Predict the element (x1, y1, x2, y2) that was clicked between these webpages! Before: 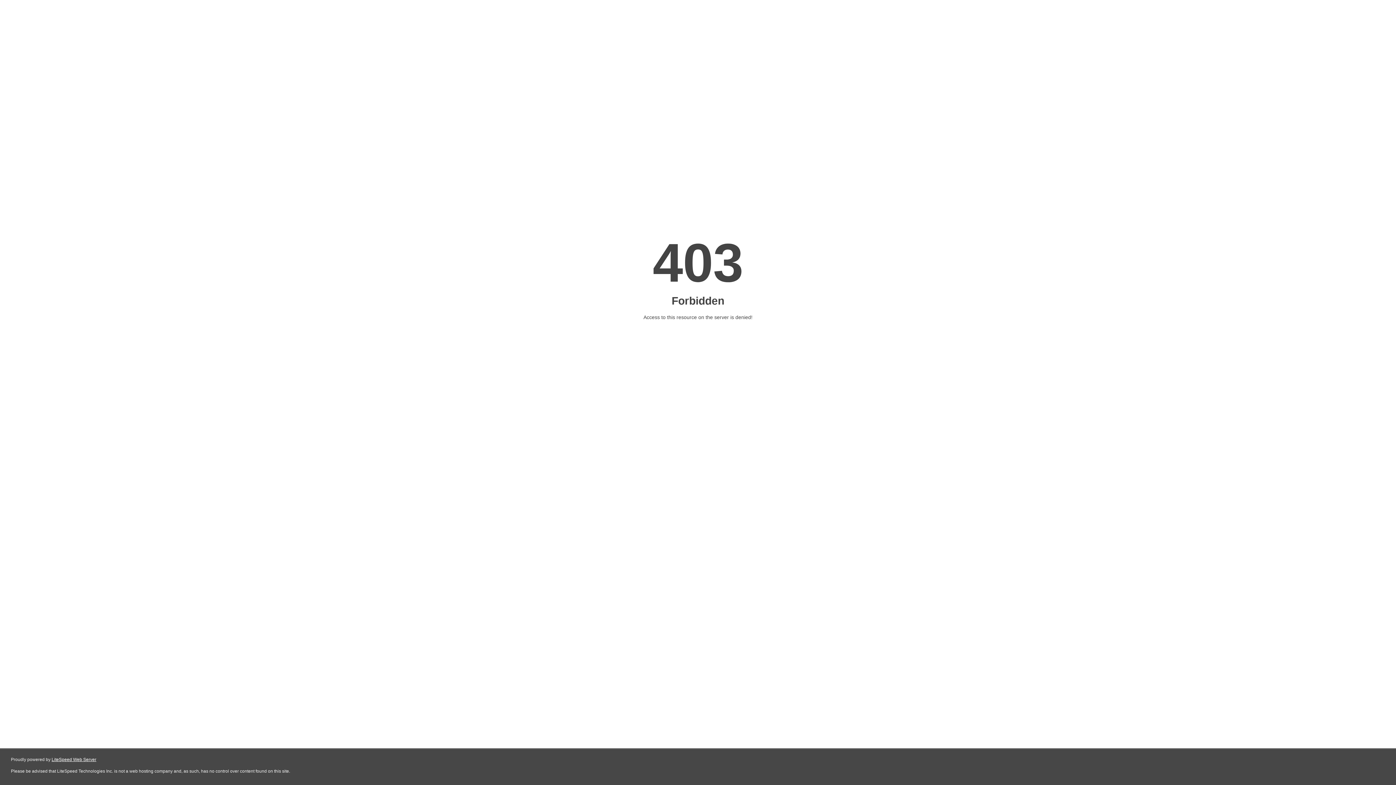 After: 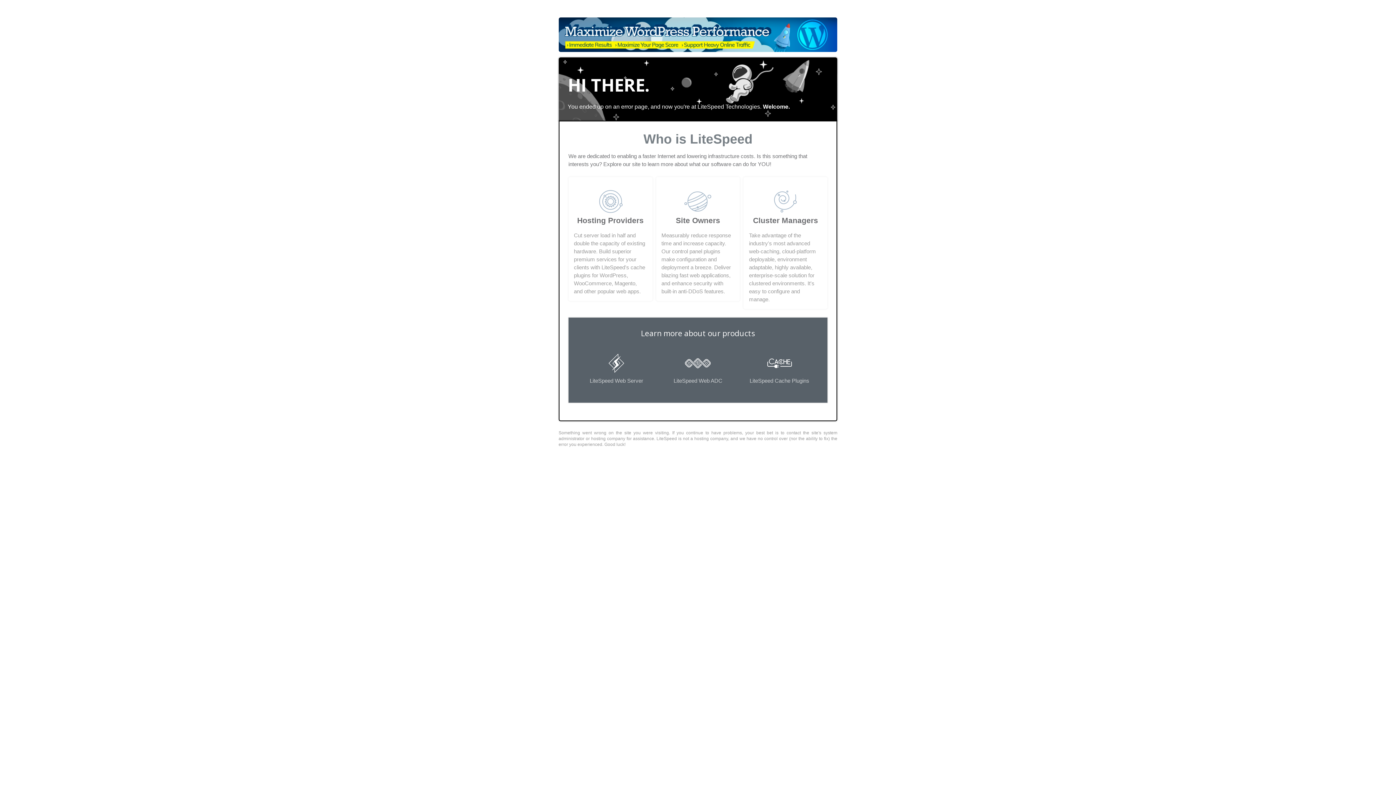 Action: bbox: (51, 757, 96, 762) label: LiteSpeed Web Server